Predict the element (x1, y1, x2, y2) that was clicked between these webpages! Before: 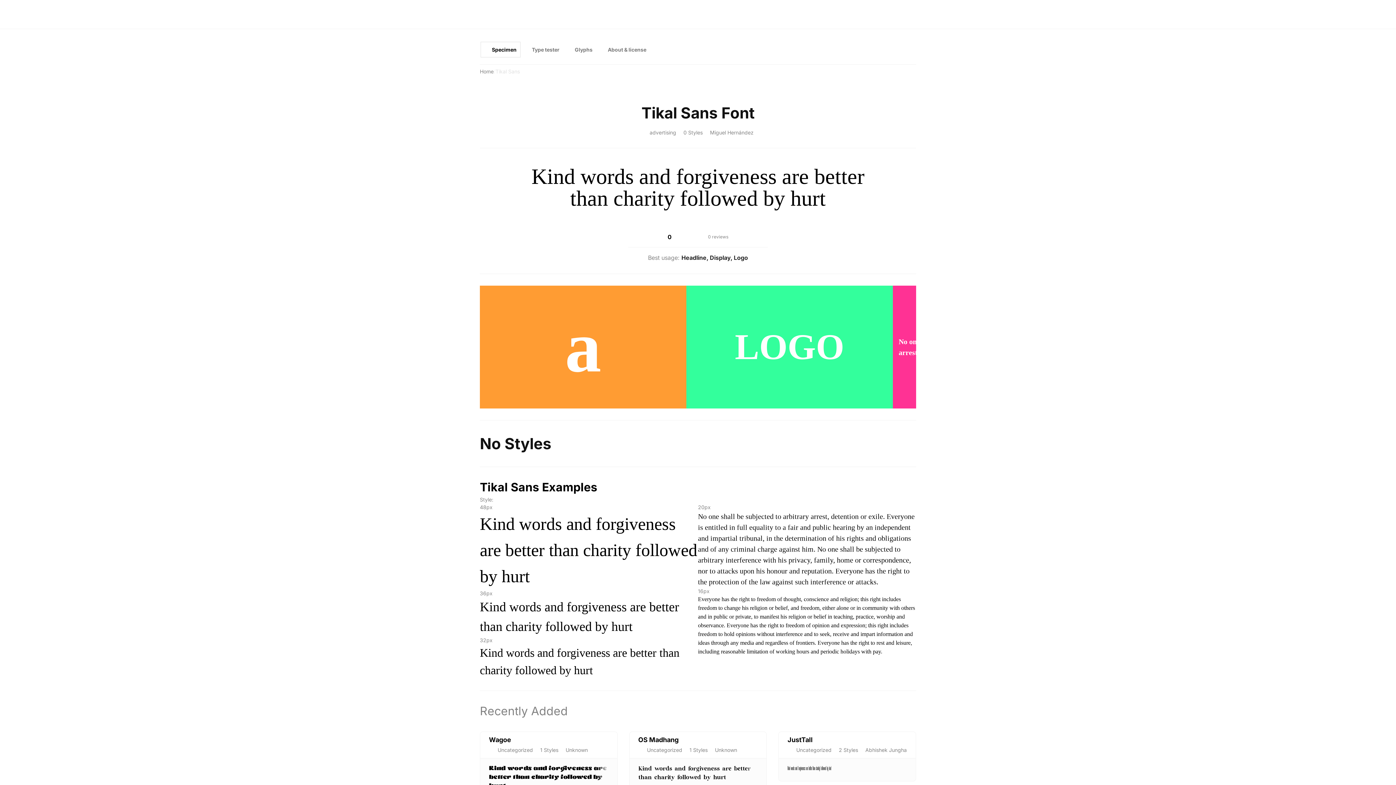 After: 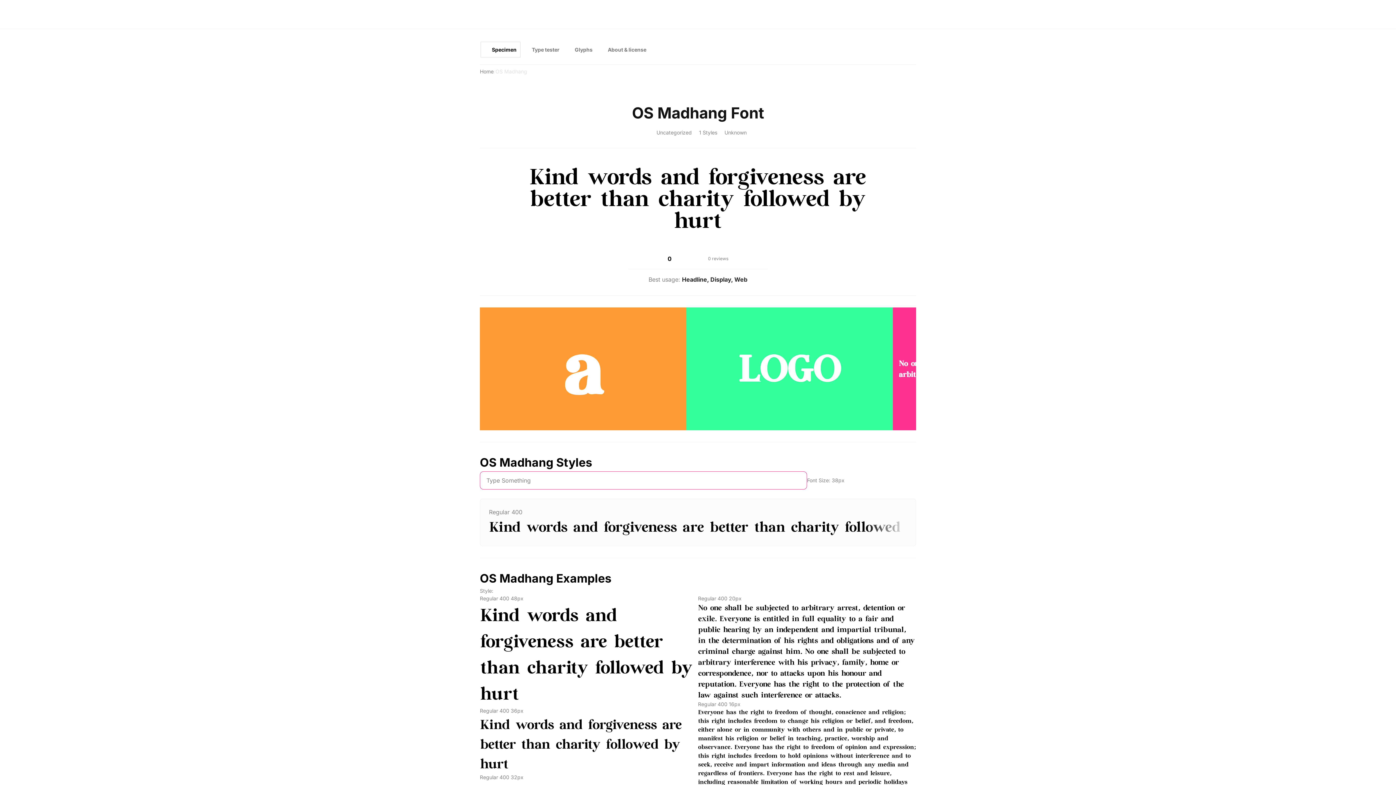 Action: label: OS Madhang
Uncategorized
1 Styles
Unknown bbox: (629, 732, 766, 758)